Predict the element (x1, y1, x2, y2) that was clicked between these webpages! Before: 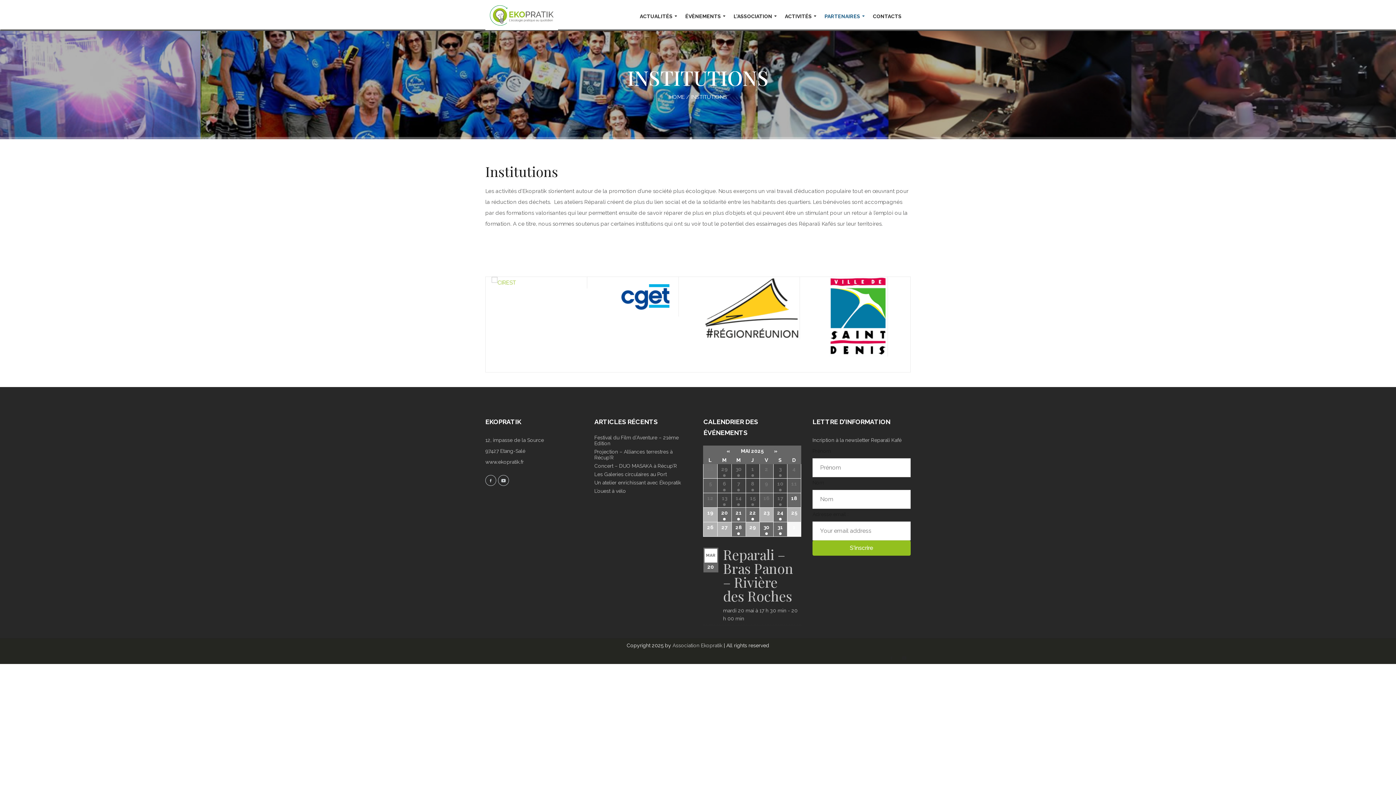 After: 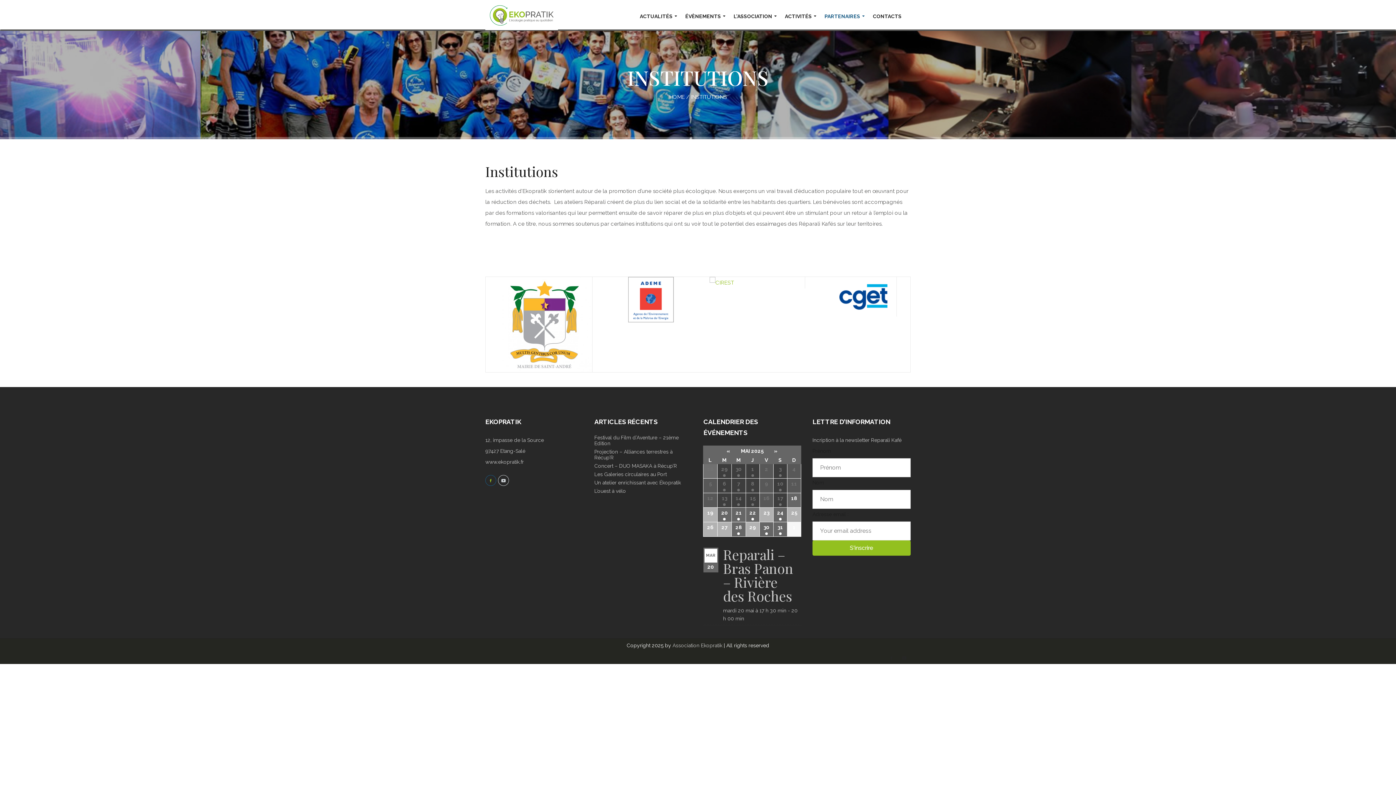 Action: bbox: (485, 475, 496, 486)